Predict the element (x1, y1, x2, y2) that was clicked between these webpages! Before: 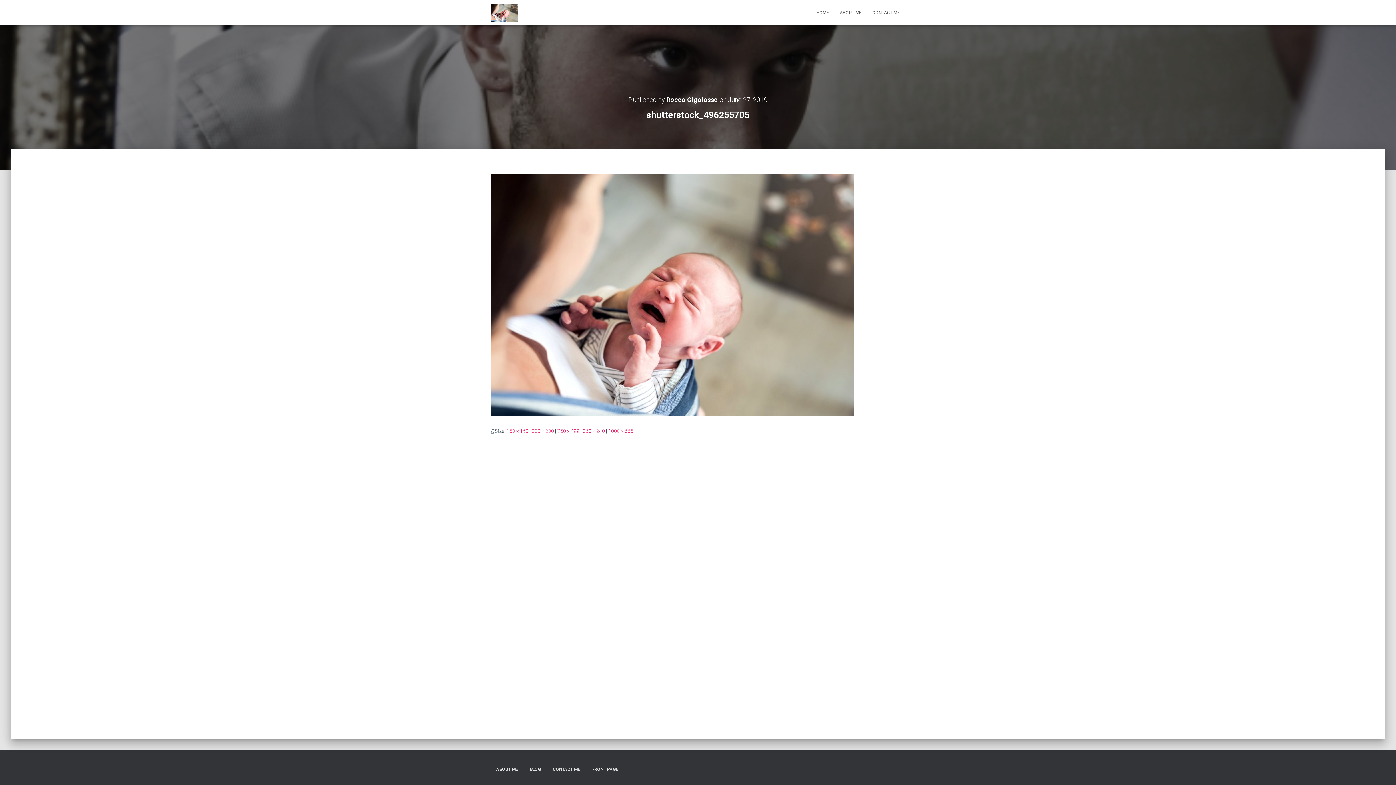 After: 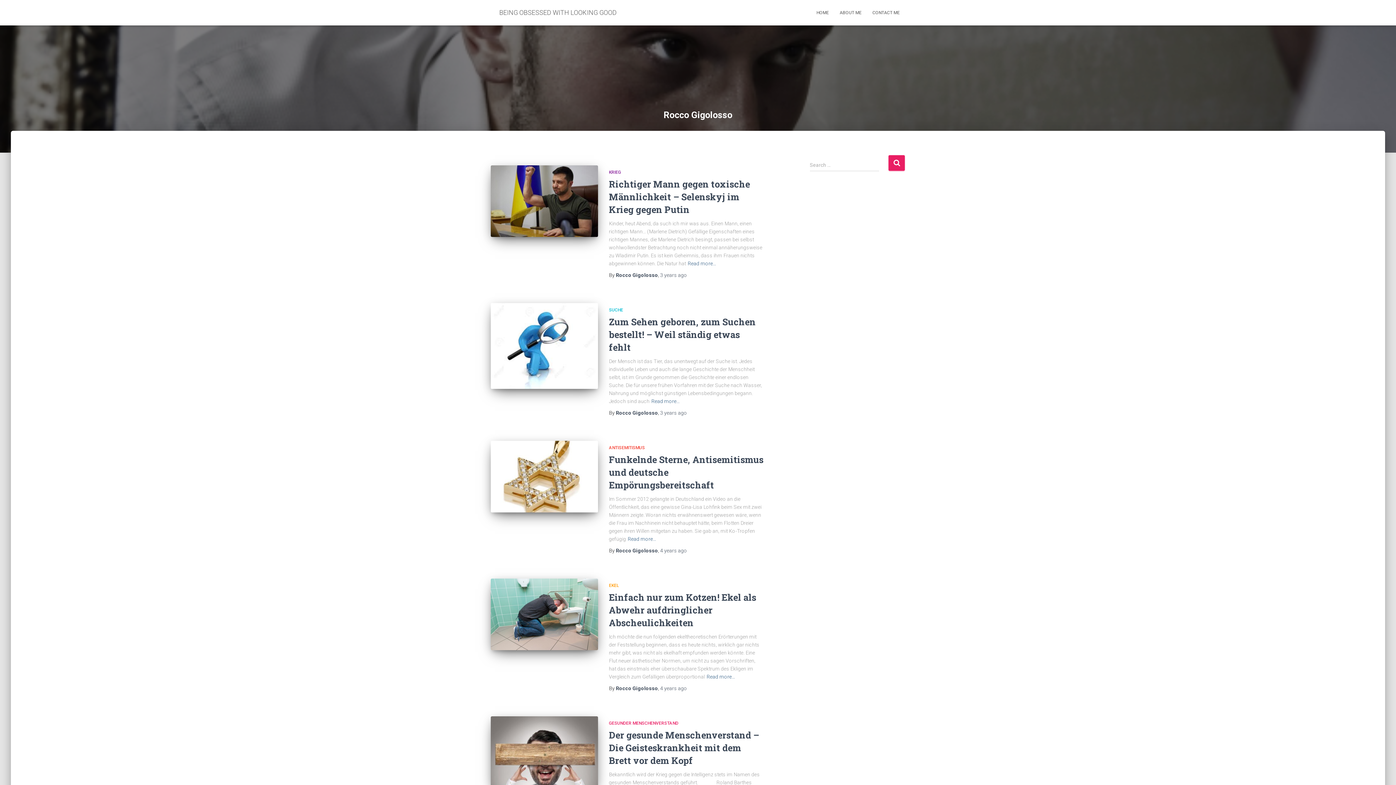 Action: bbox: (666, 96, 718, 103) label: Rocco Gigolosso